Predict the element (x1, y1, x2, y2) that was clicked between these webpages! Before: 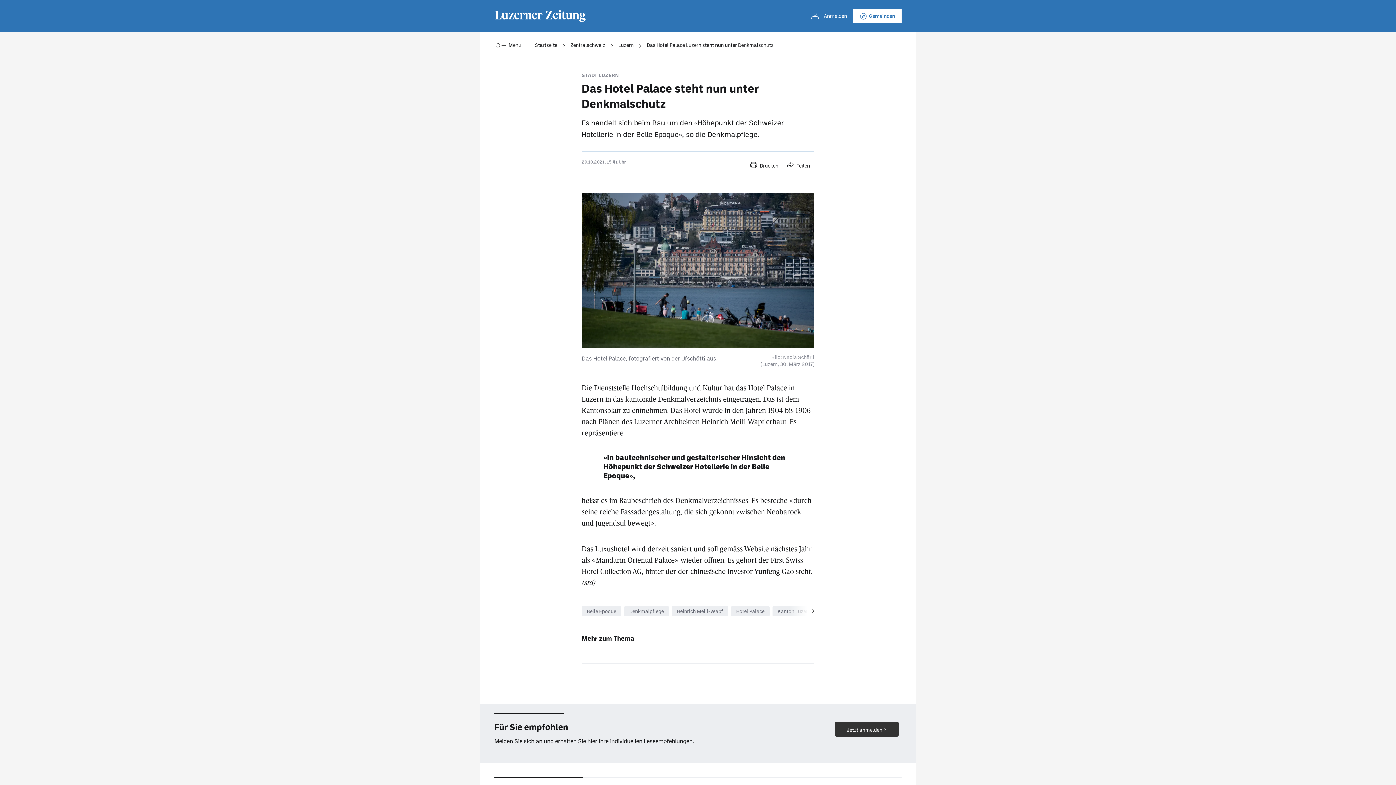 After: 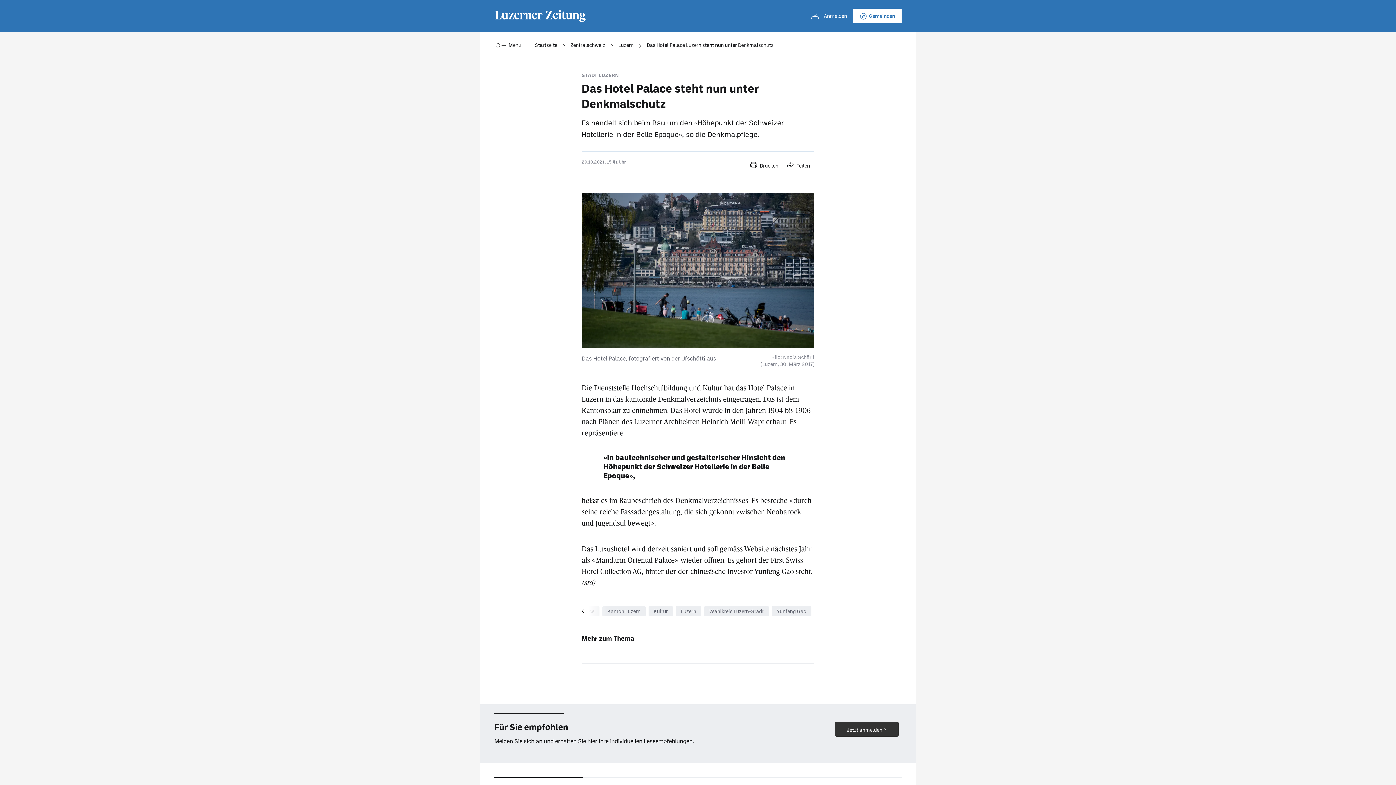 Action: bbox: (806, 601, 822, 621)